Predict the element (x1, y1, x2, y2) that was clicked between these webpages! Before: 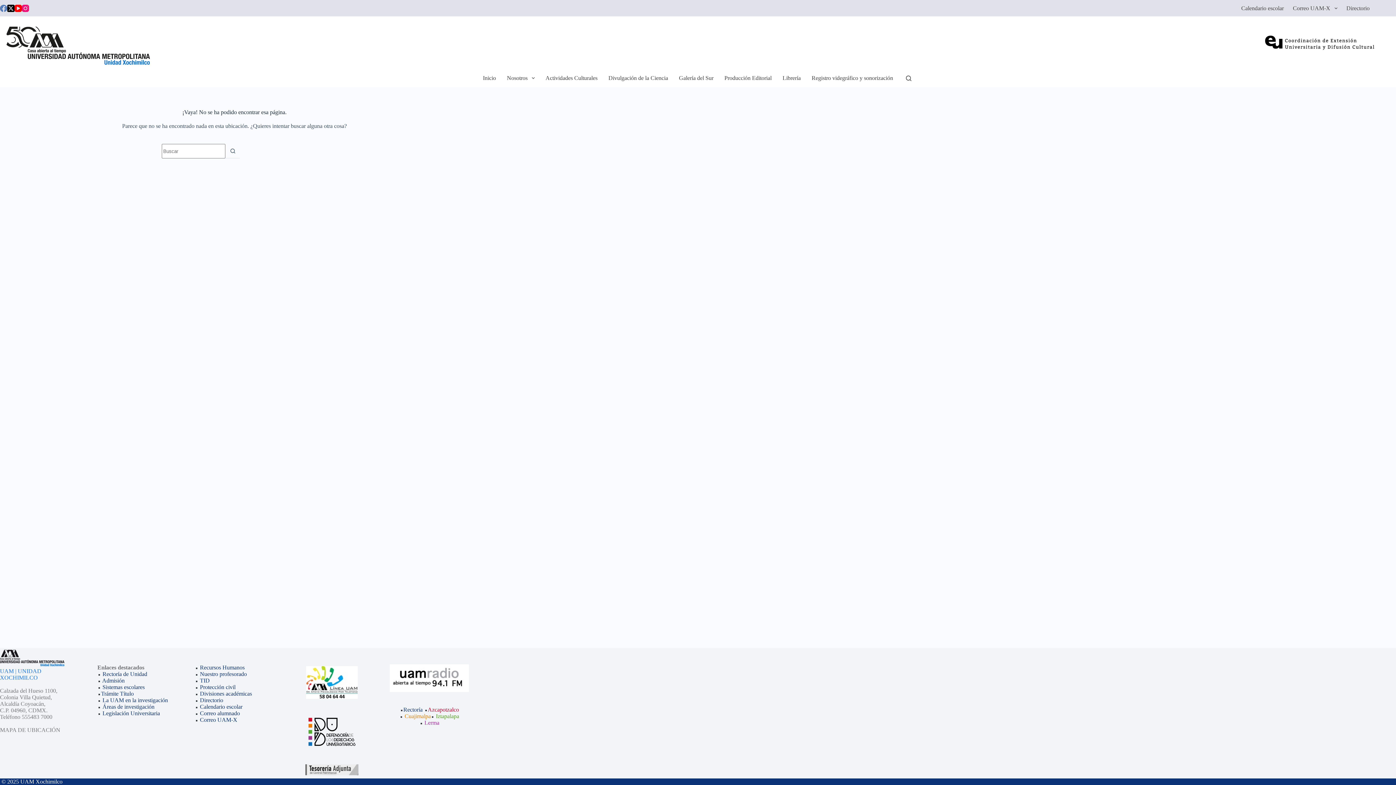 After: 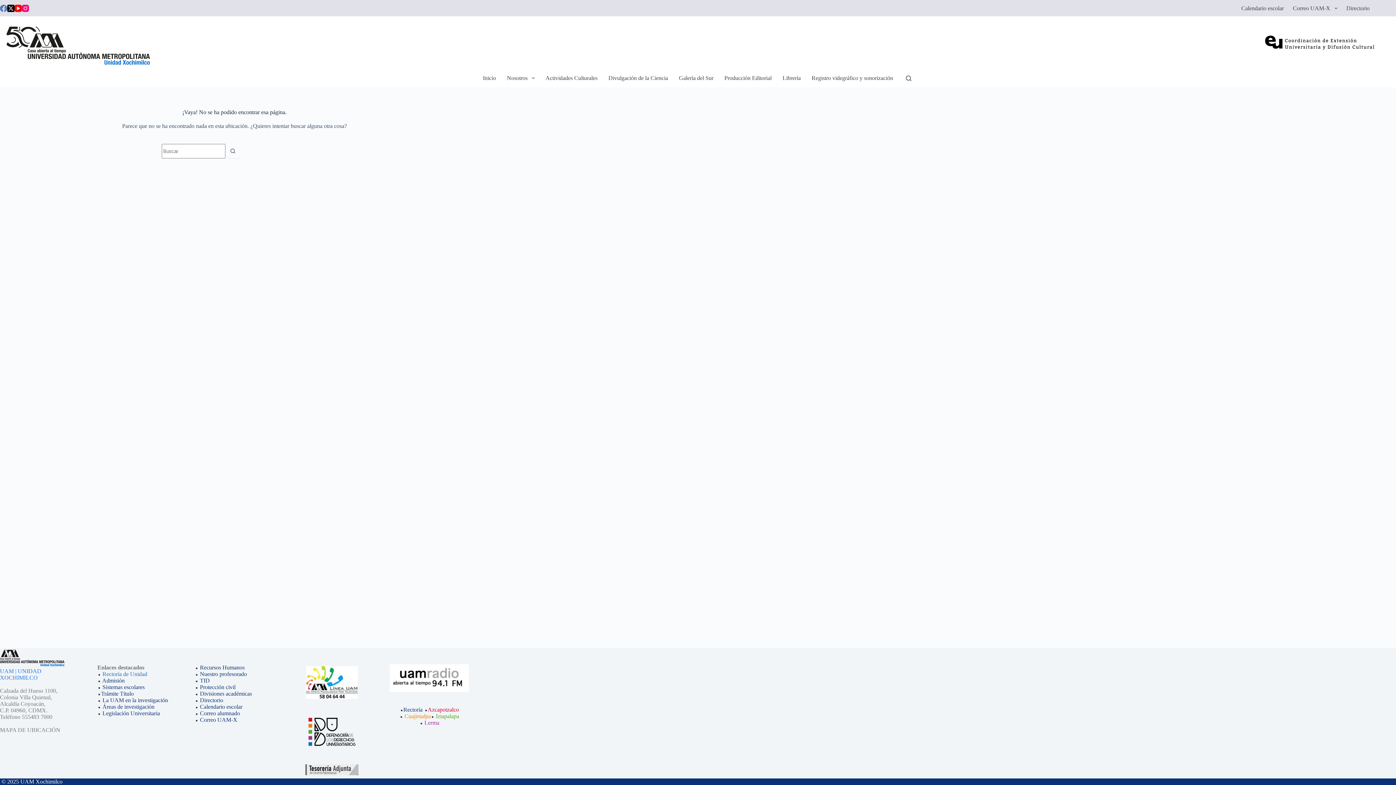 Action: bbox: (102, 671, 147, 677) label: Rectoría de Unidad